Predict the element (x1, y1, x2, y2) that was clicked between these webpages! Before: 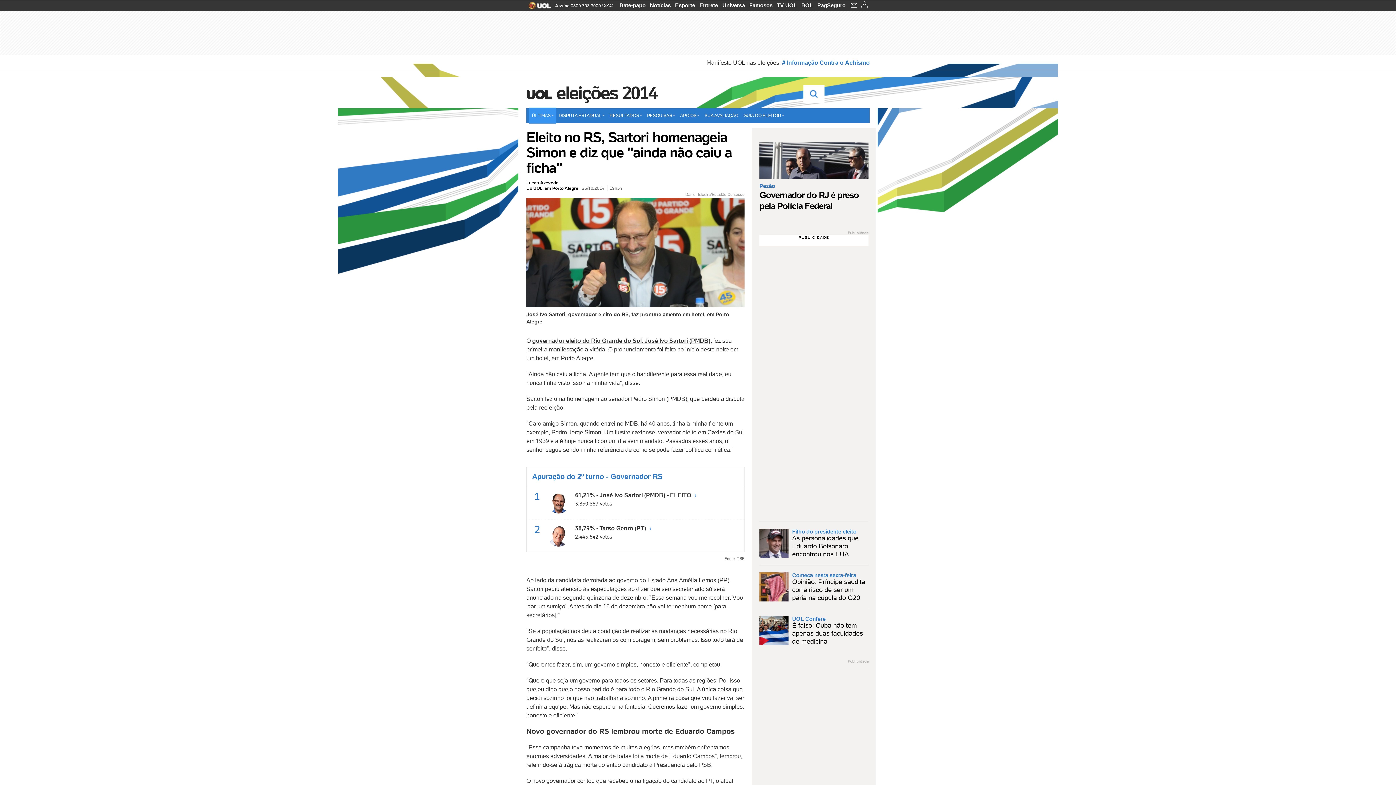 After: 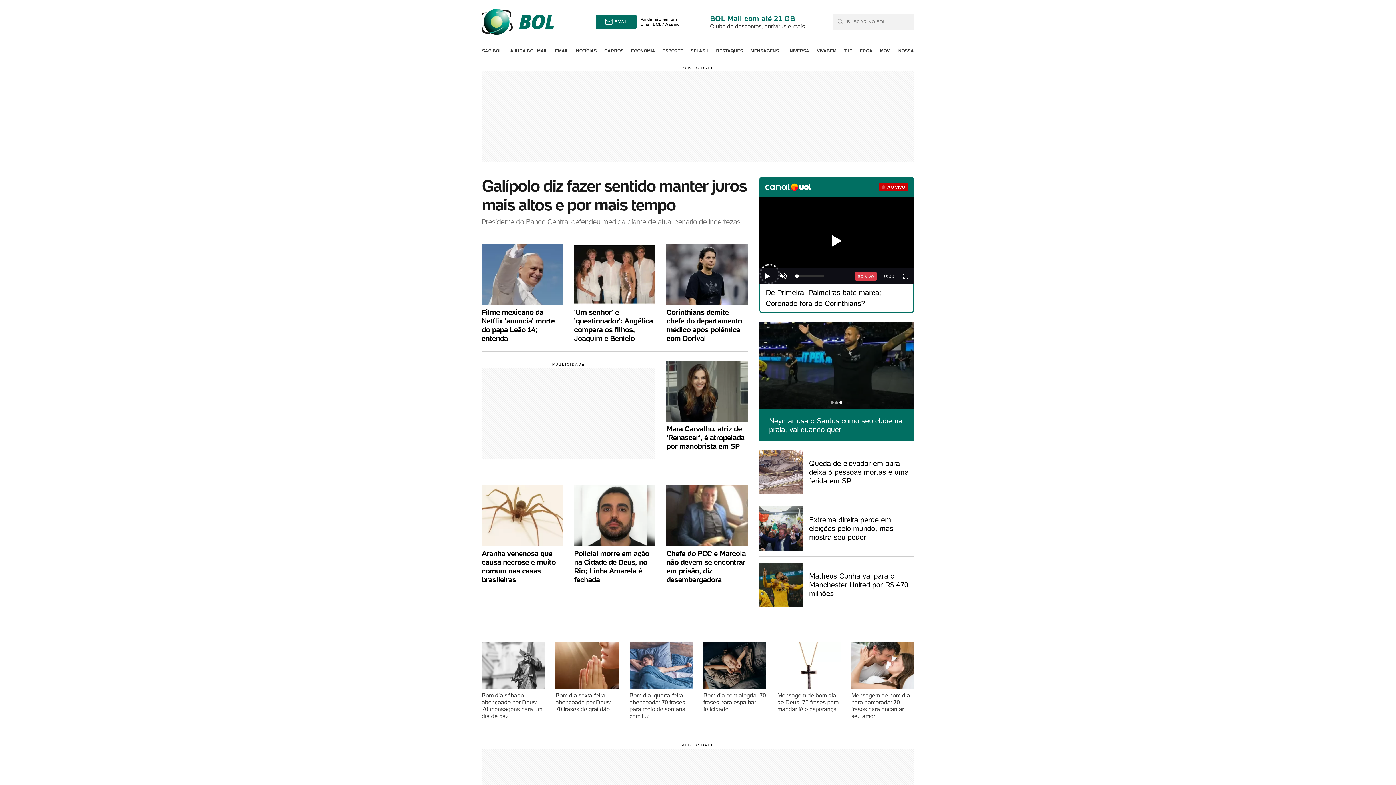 Action: bbox: (799, 0, 815, 10) label: BOL